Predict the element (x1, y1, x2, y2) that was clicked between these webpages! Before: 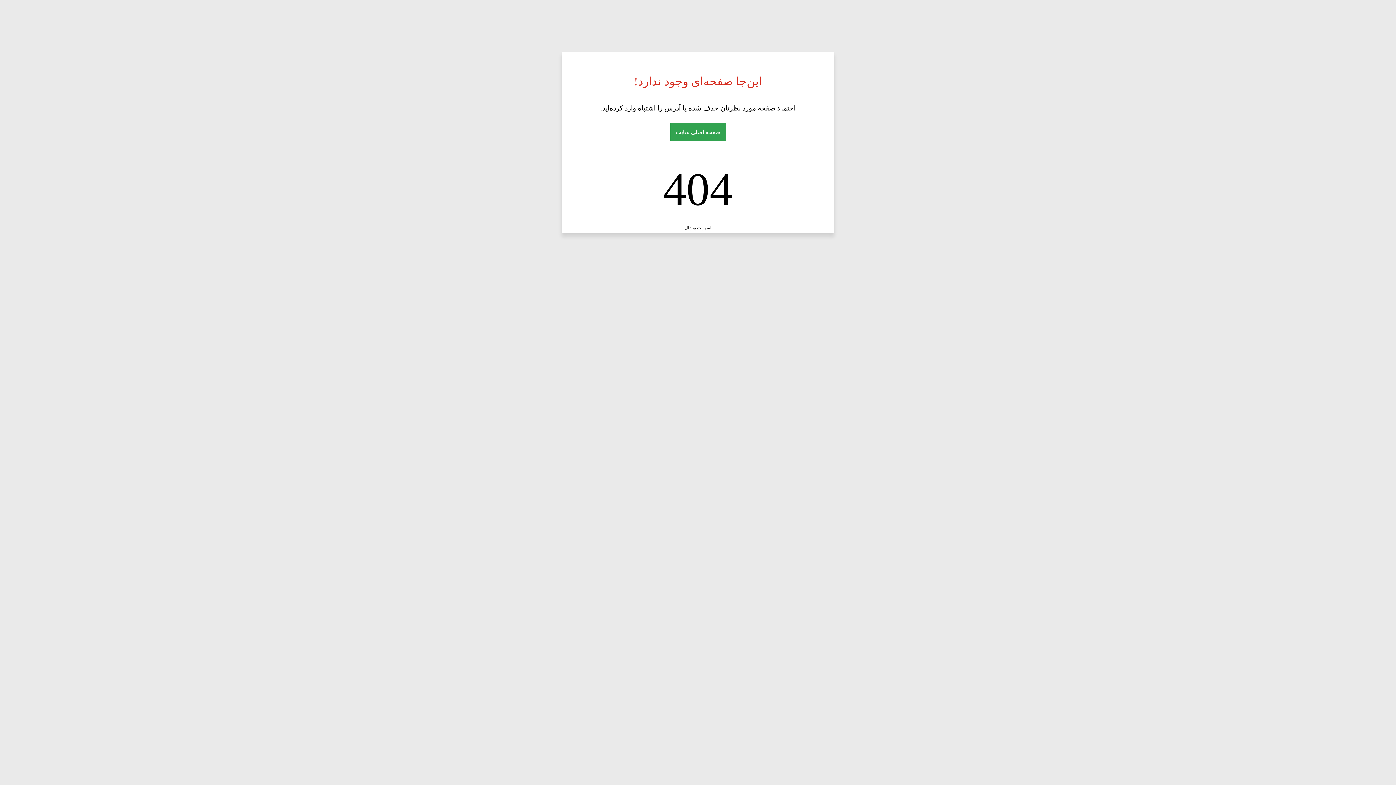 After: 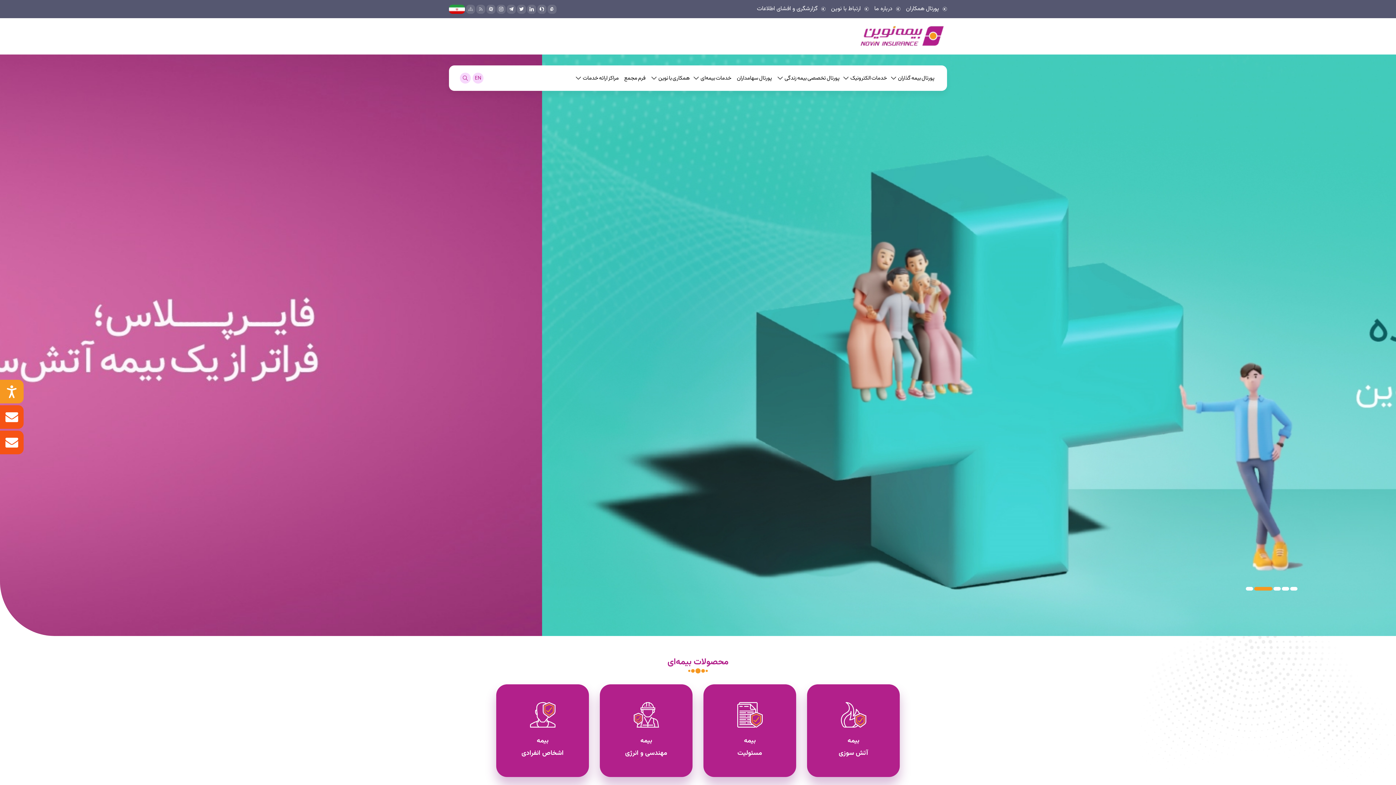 Action: bbox: (670, 123, 726, 141) label: صفحه اصلی سایت